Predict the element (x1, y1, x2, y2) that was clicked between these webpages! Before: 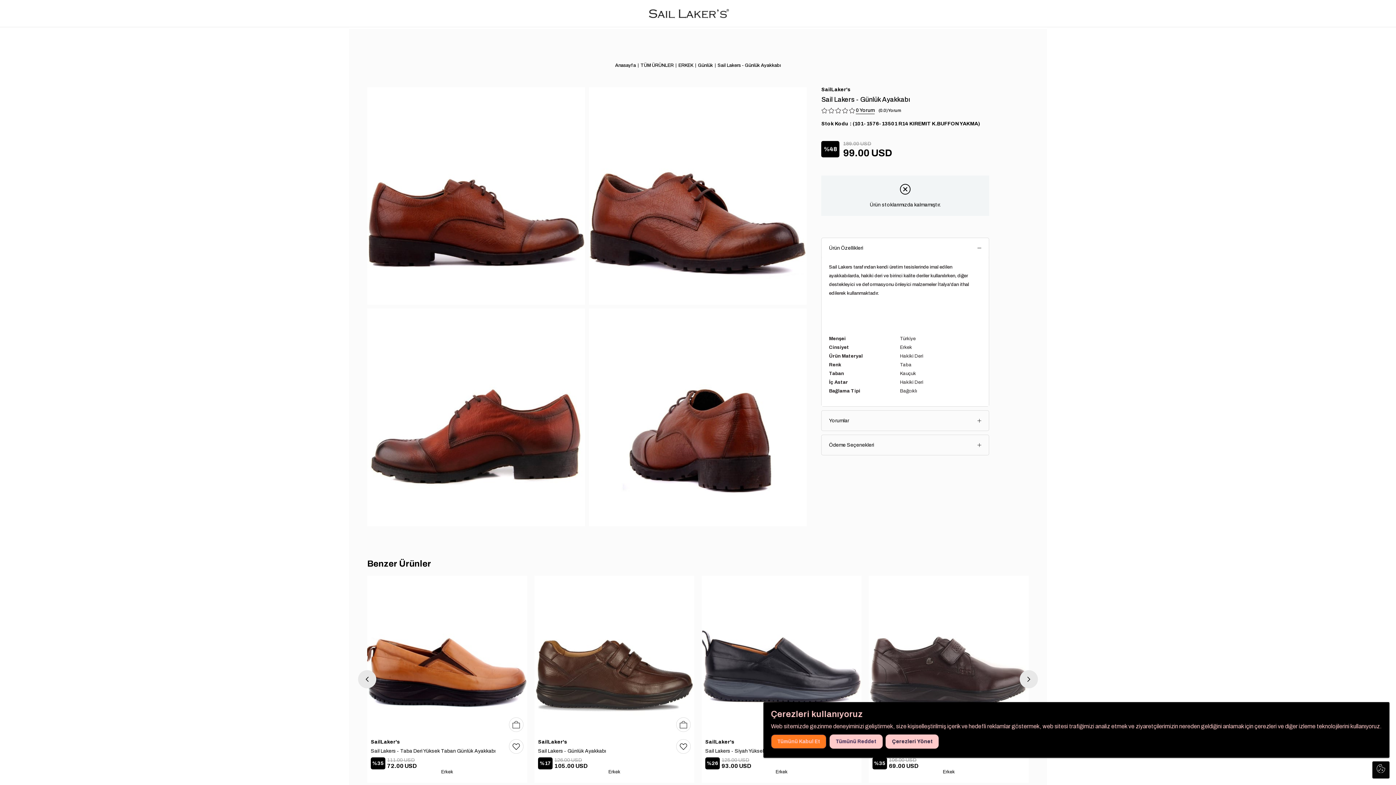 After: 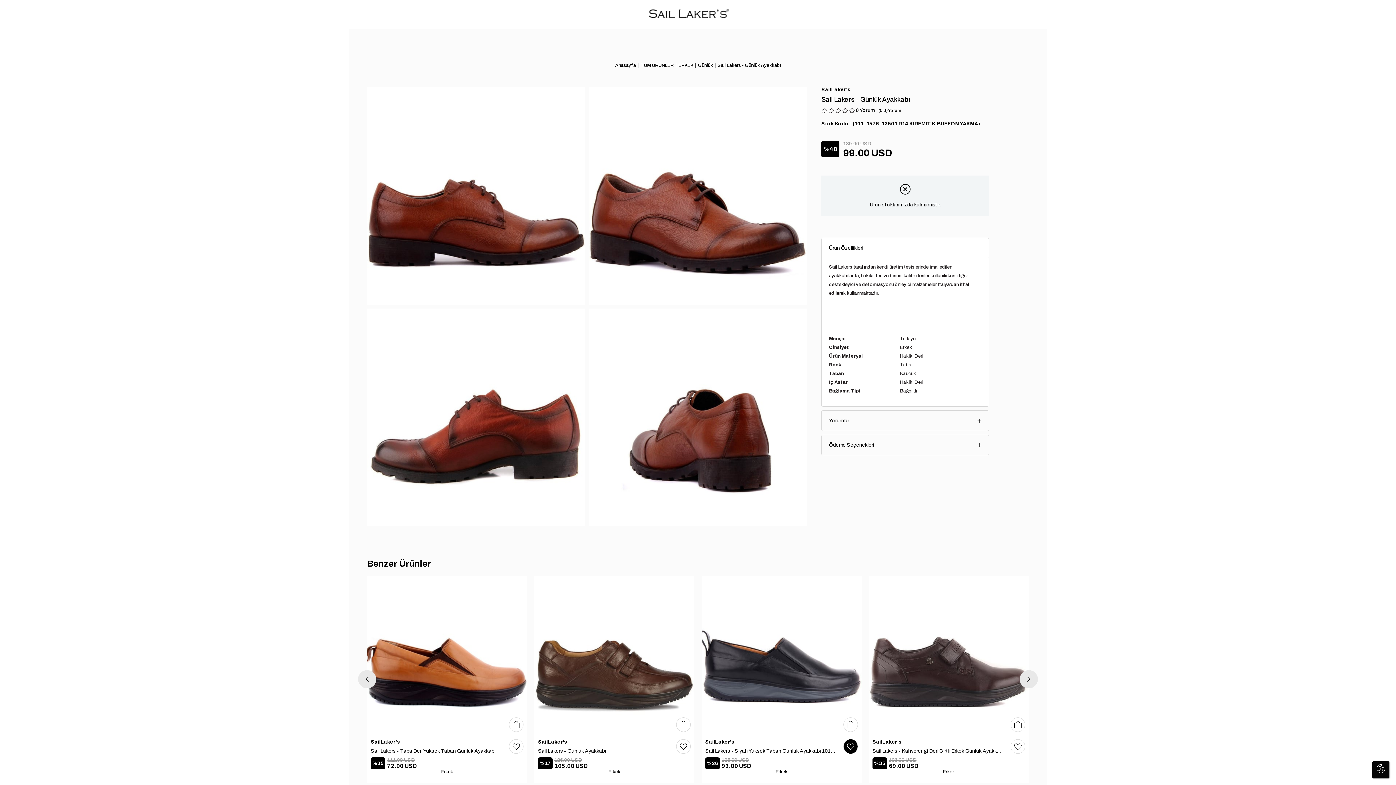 Action: bbox: (829, 734, 882, 749) label: Tümünü Reddet